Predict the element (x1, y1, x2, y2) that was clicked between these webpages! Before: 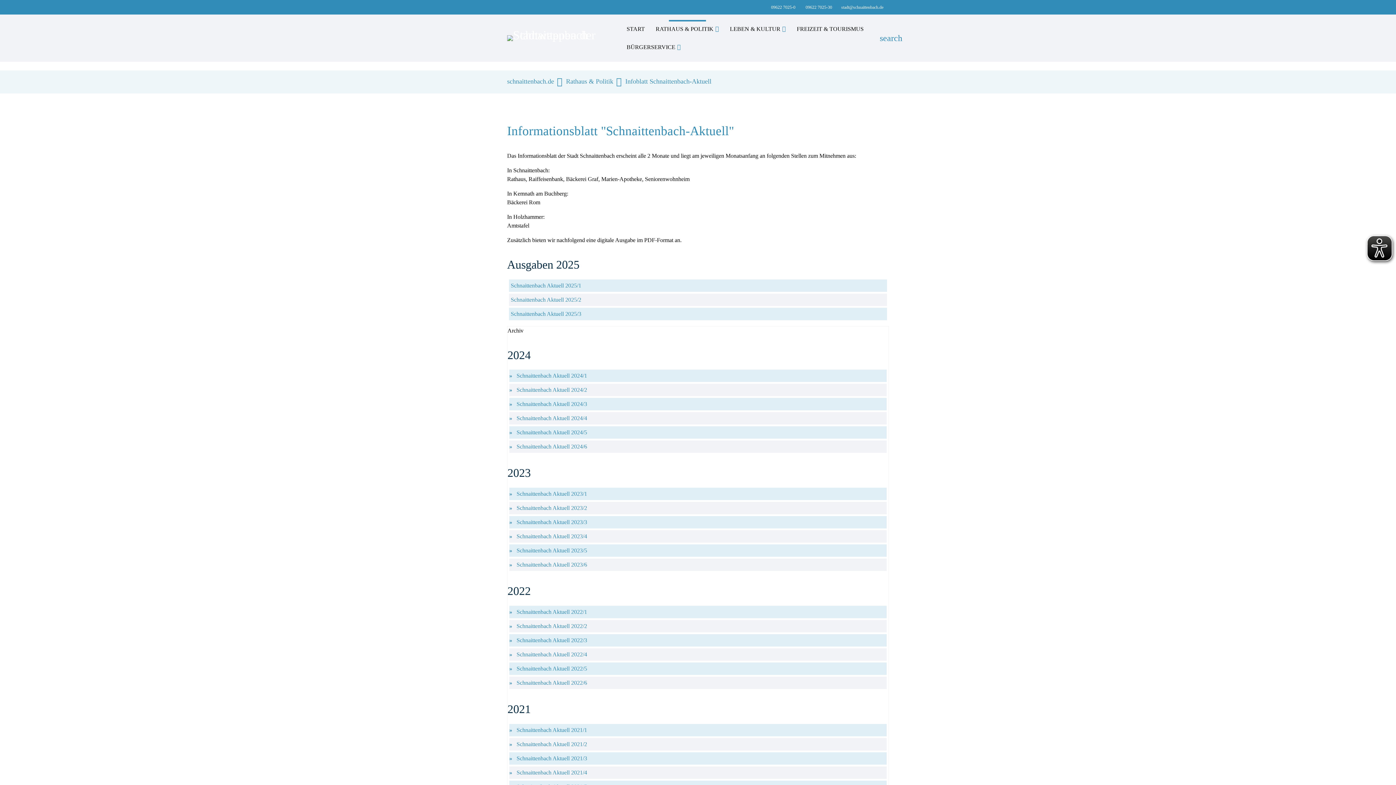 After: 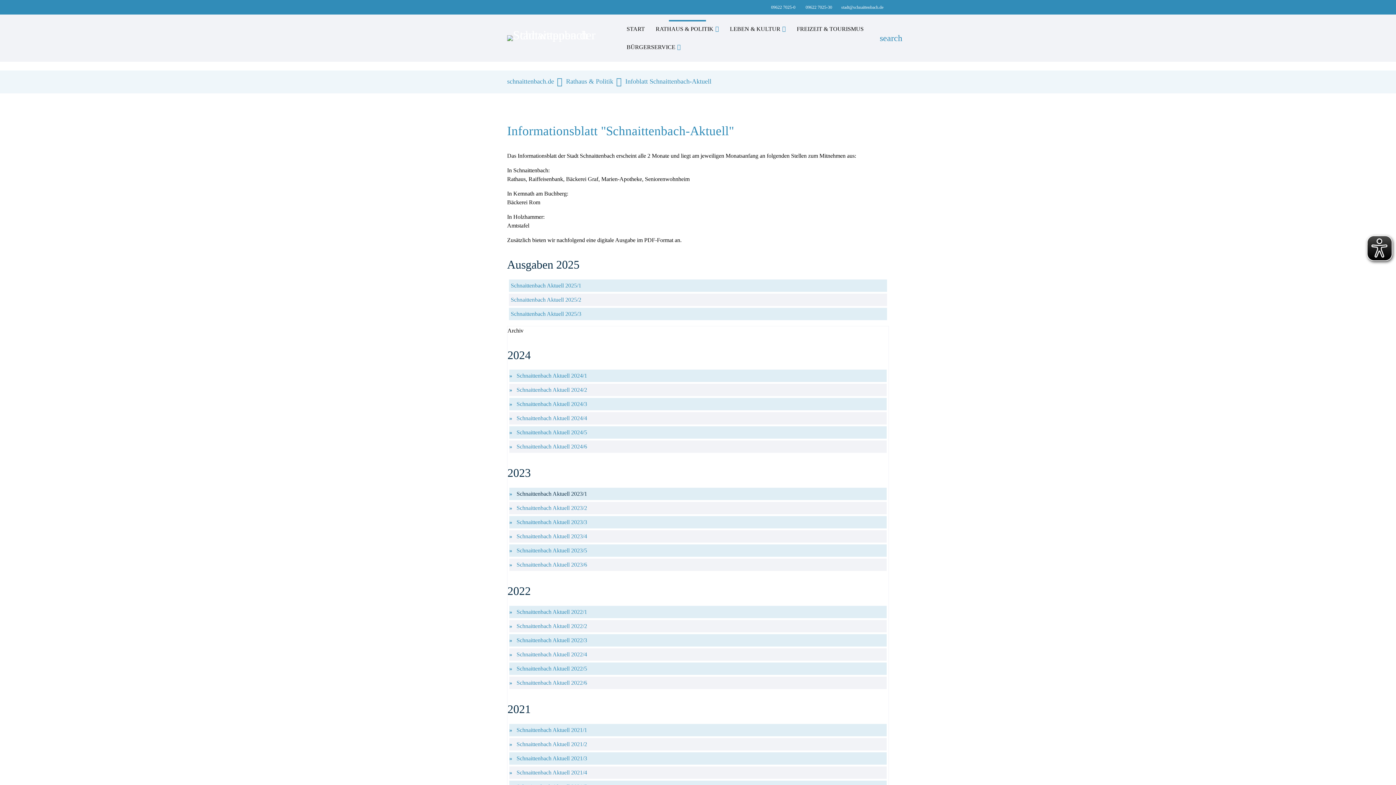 Action: bbox: (516, 490, 587, 497) label: Schnaittenbach Aktuell 2023/1